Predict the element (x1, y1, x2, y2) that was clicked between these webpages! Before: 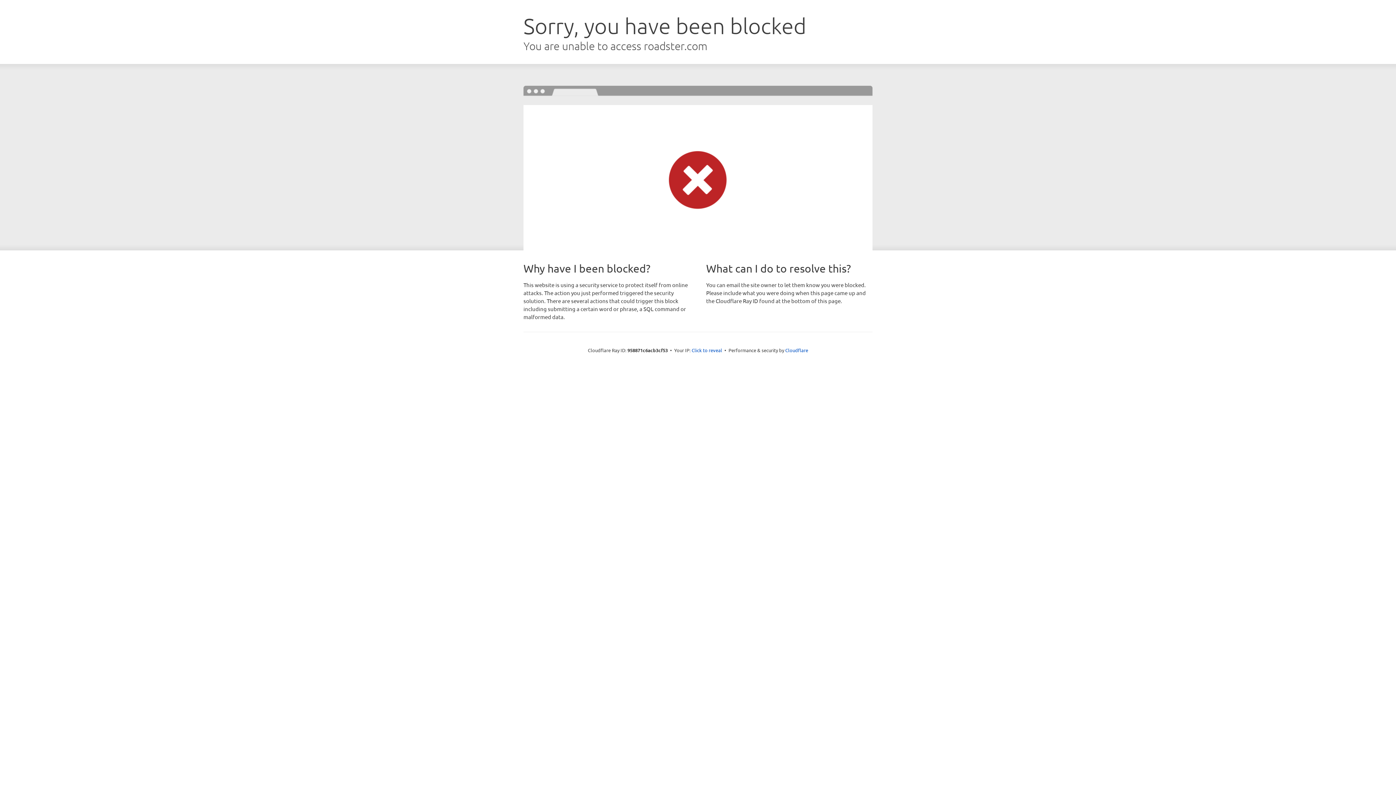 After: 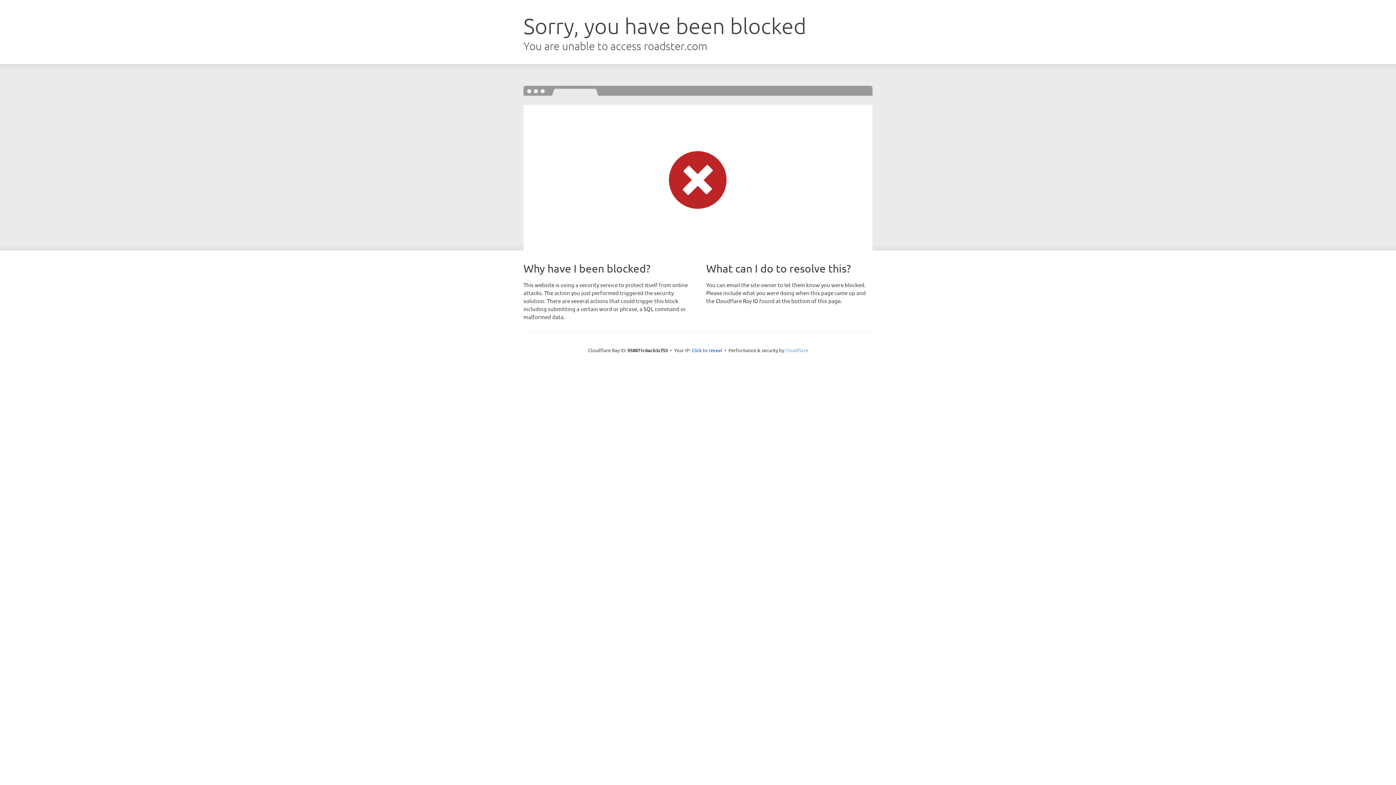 Action: label: Cloudflare bbox: (785, 347, 808, 353)